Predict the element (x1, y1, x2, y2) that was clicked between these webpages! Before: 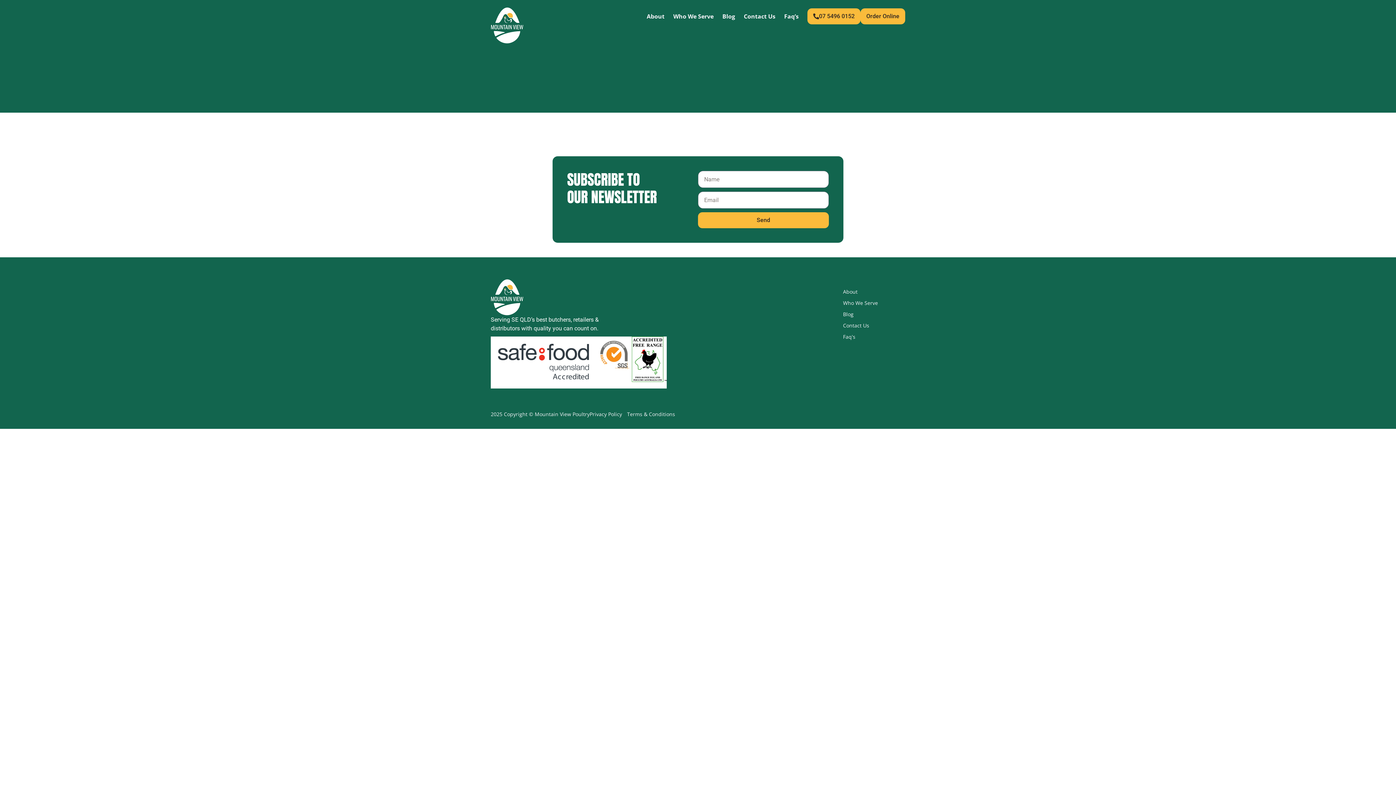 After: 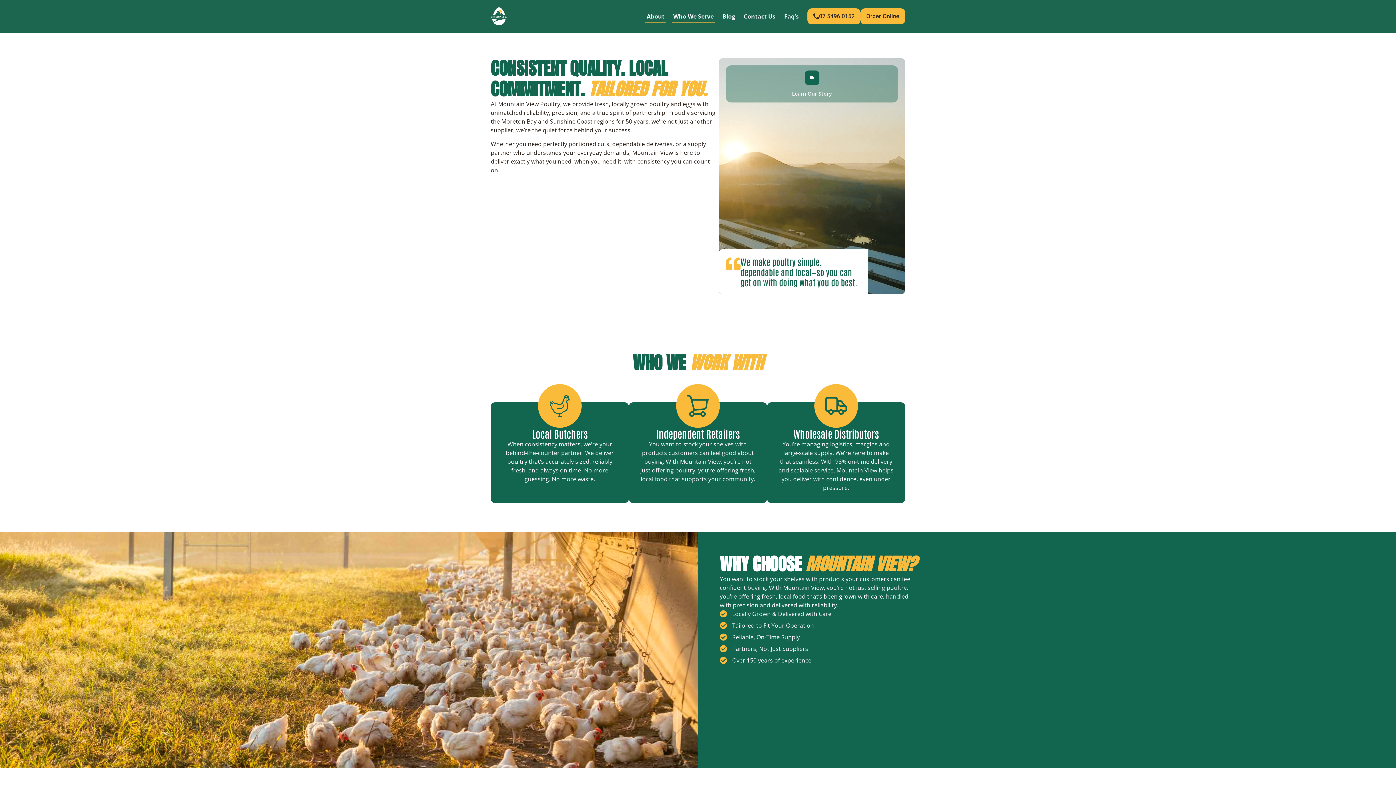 Action: bbox: (843, 288, 905, 295) label: About